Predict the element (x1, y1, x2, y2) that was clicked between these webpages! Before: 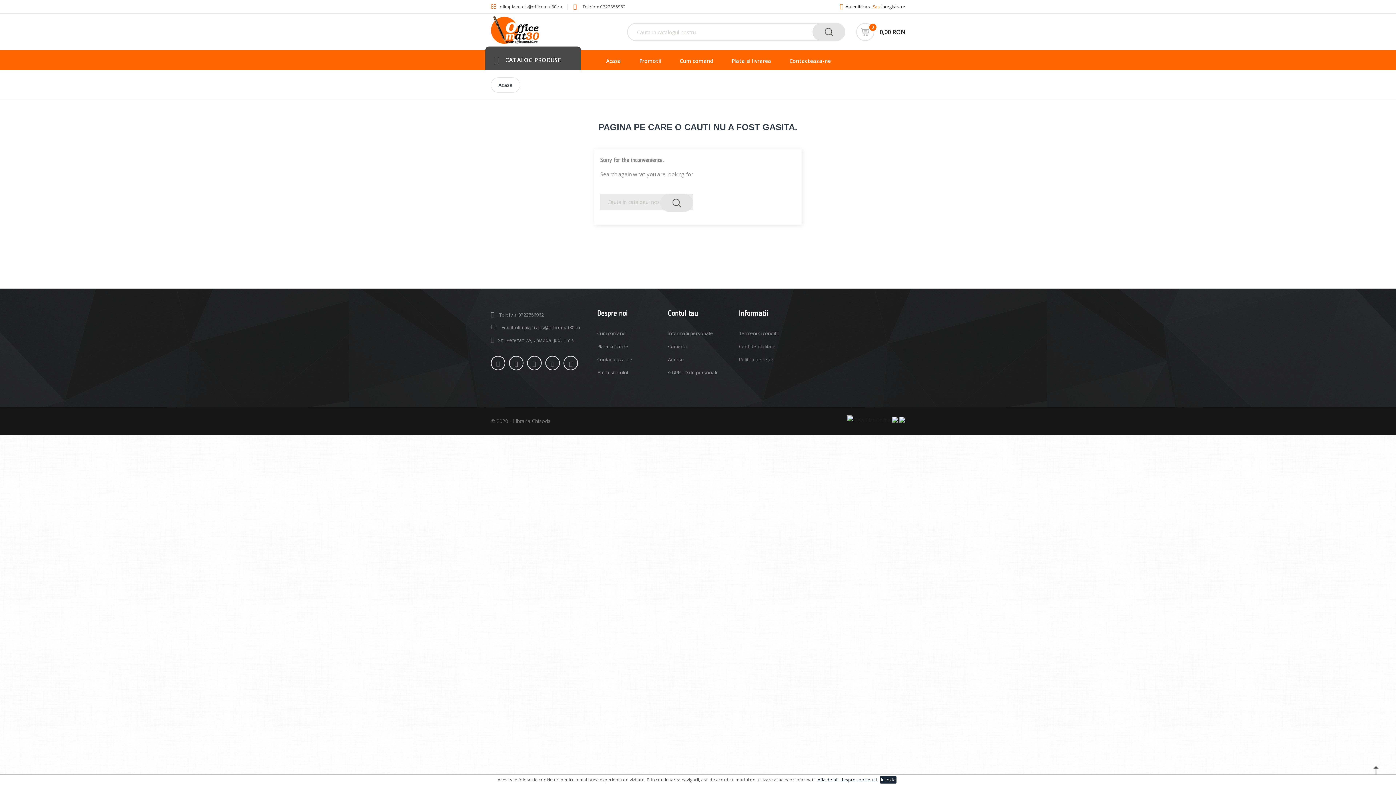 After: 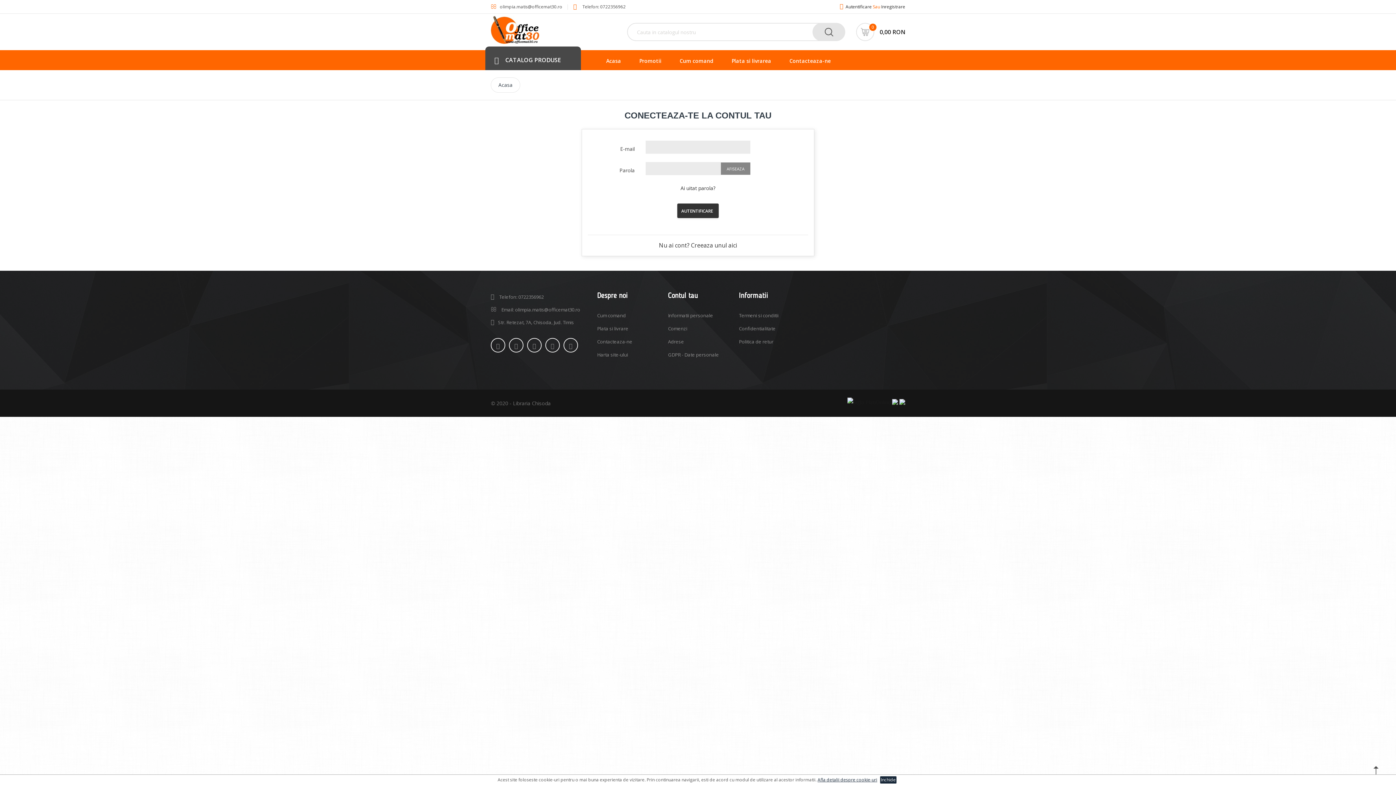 Action: bbox: (840, 3, 873, 9) label:  Autentificare 